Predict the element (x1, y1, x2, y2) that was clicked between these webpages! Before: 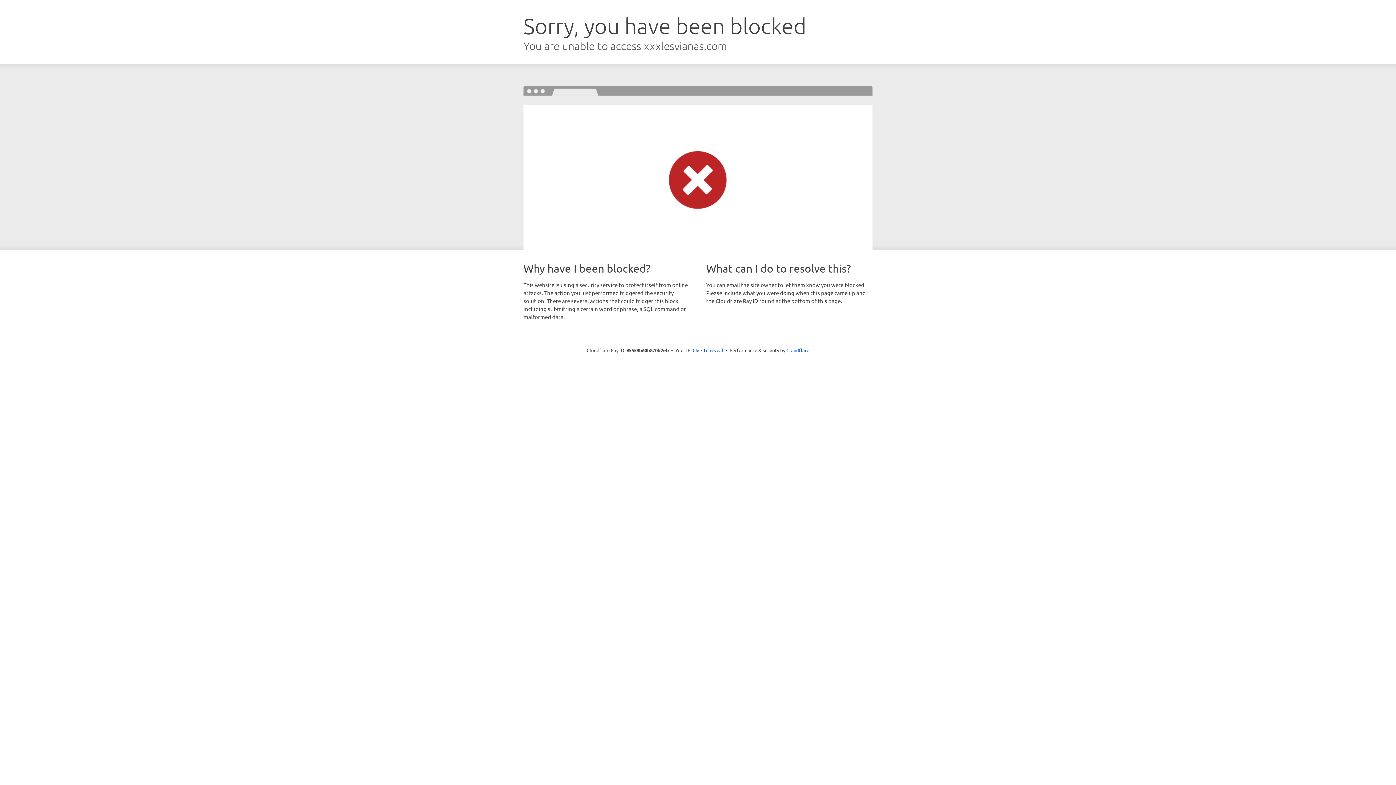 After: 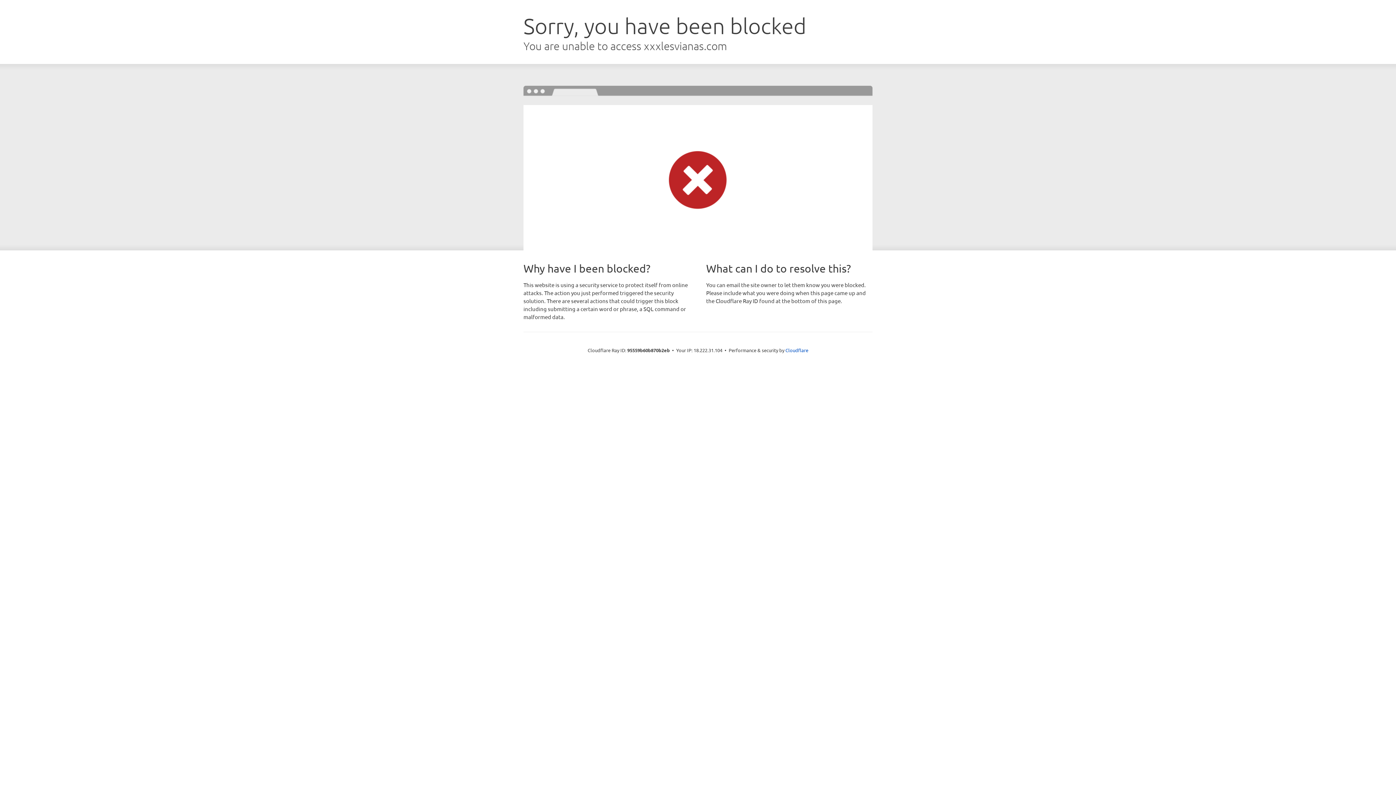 Action: label: Click to reveal bbox: (692, 346, 723, 353)